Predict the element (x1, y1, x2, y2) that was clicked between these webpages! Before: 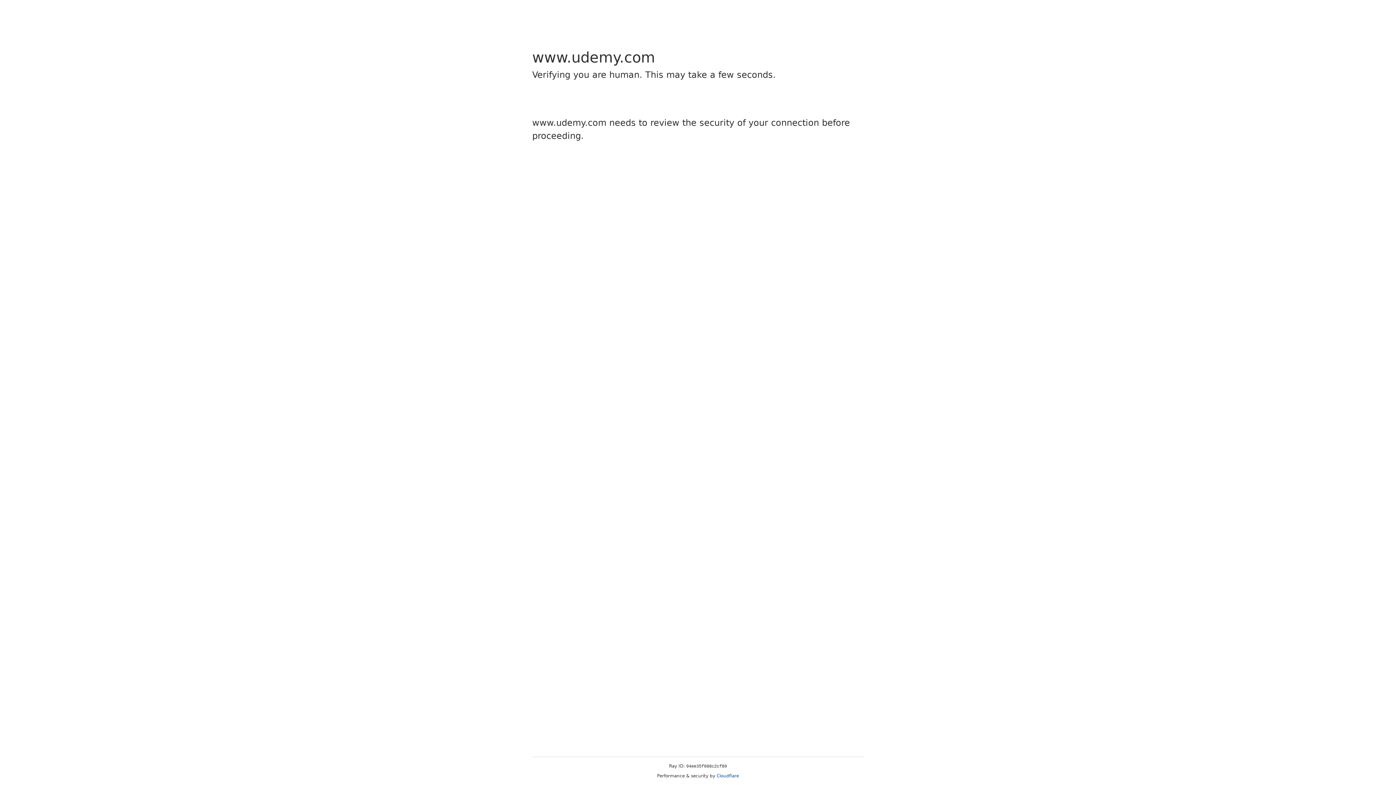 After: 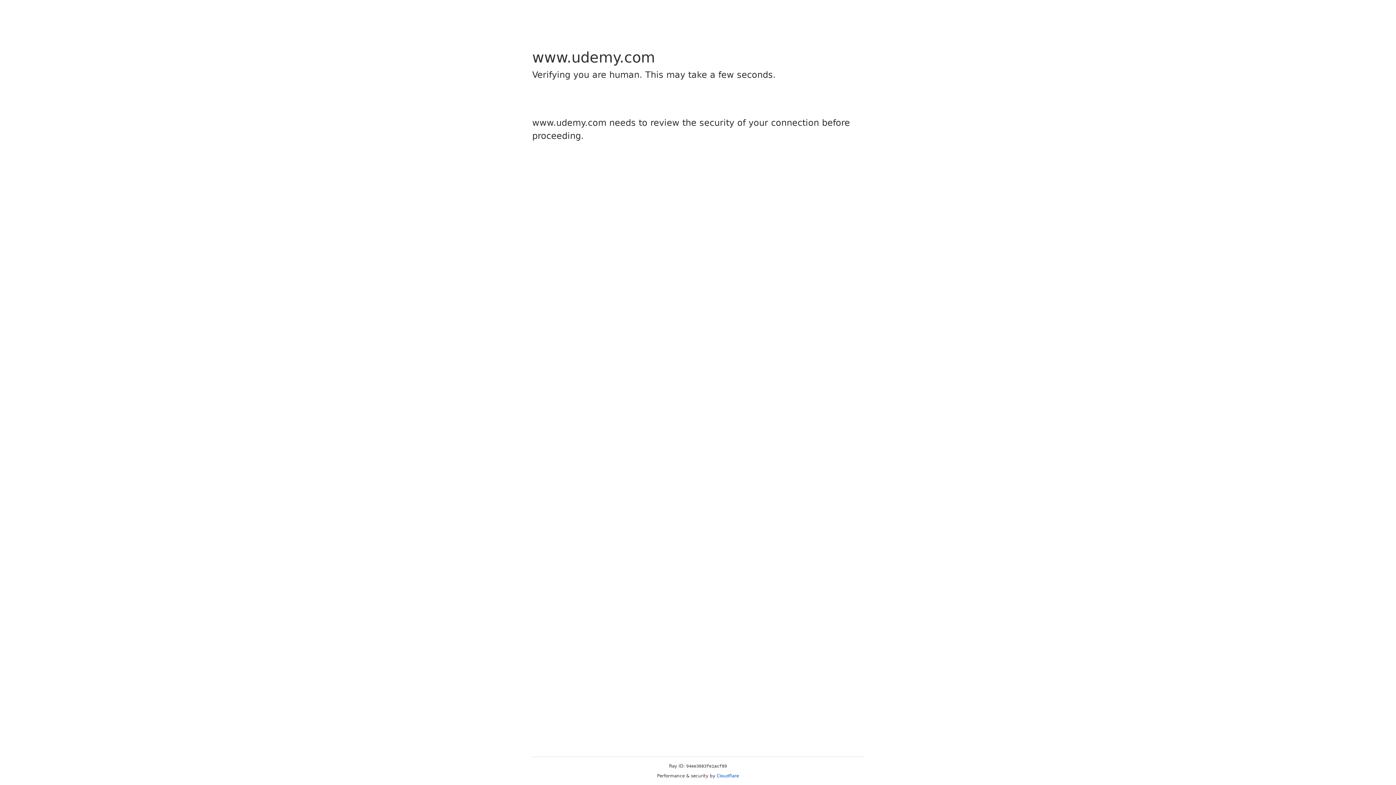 Action: label: Cloudflare bbox: (716, 773, 739, 778)